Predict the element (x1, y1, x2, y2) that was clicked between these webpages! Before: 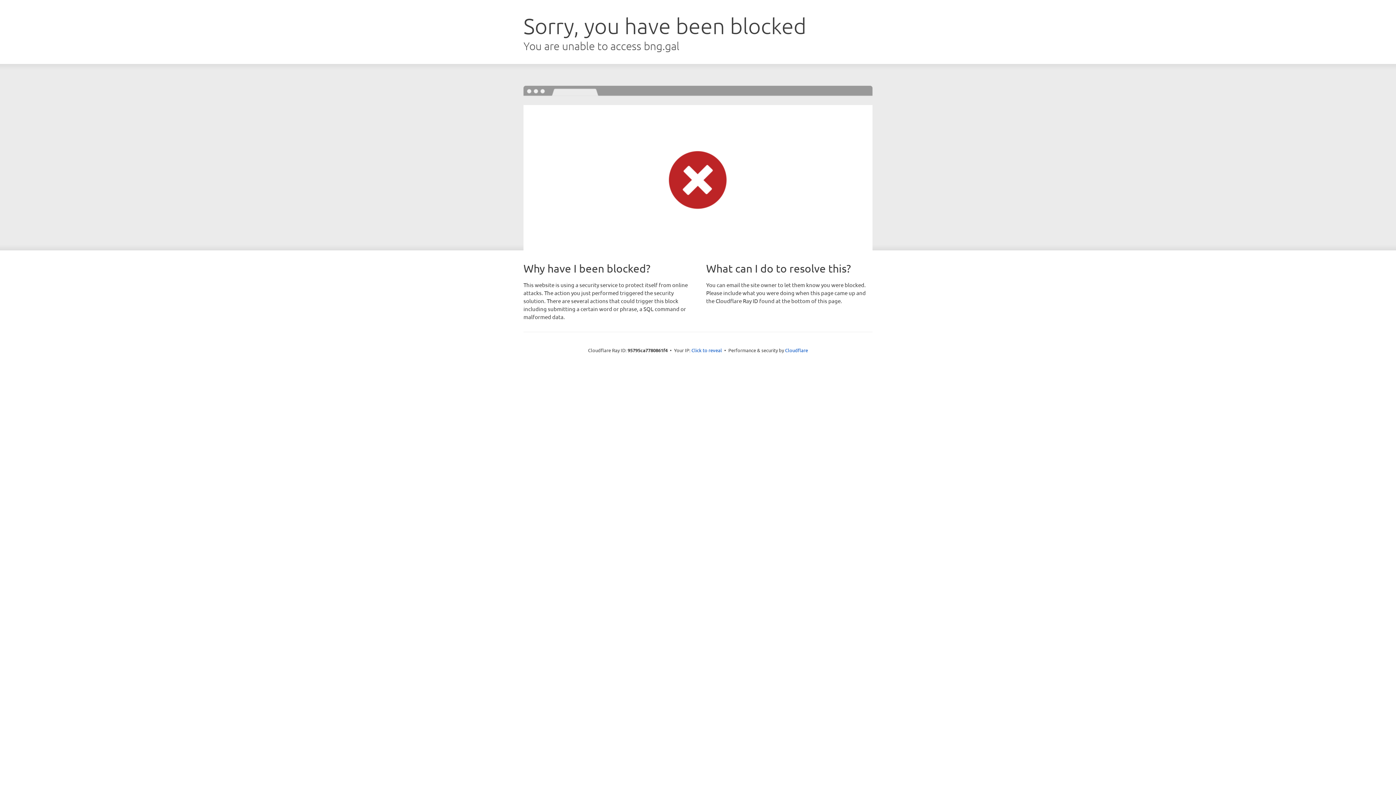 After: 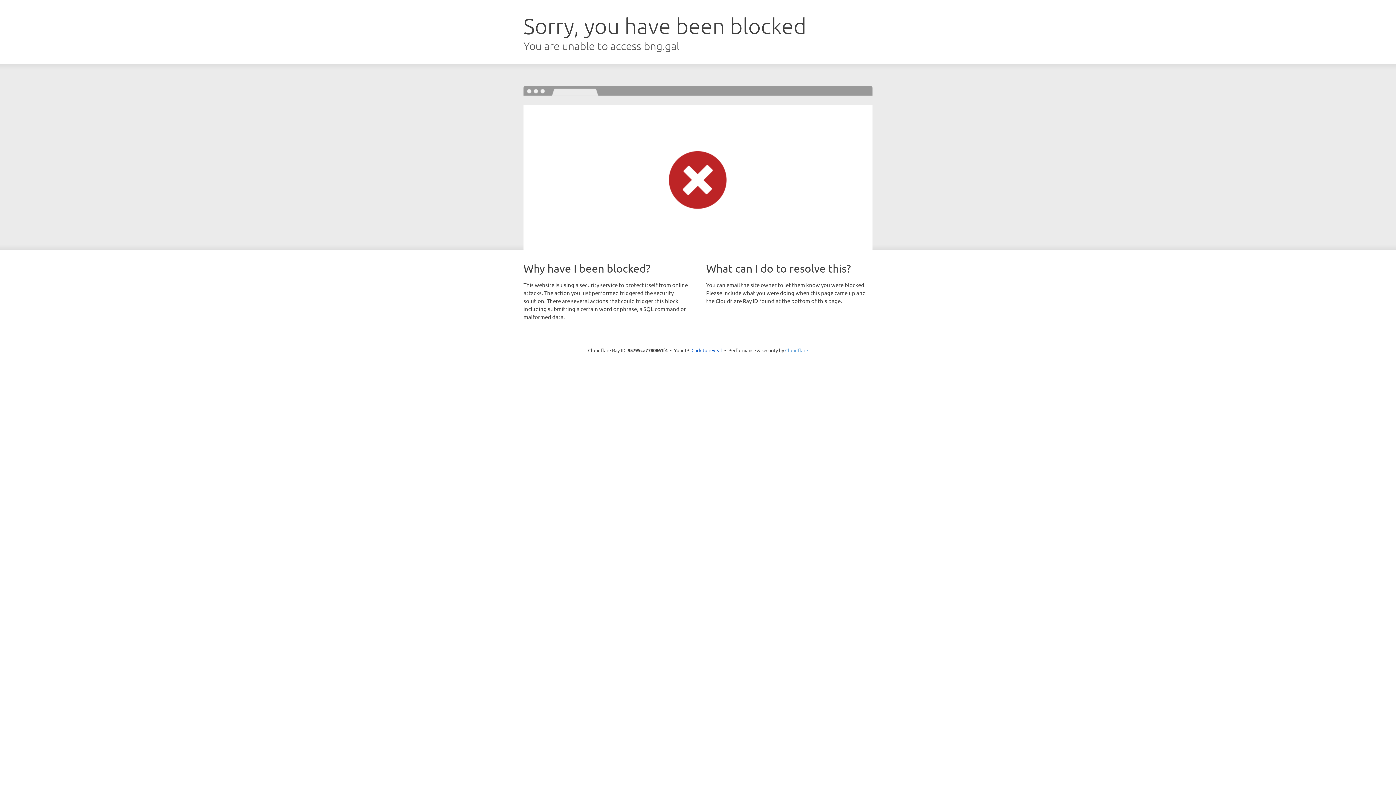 Action: label: Cloudflare bbox: (785, 347, 808, 353)